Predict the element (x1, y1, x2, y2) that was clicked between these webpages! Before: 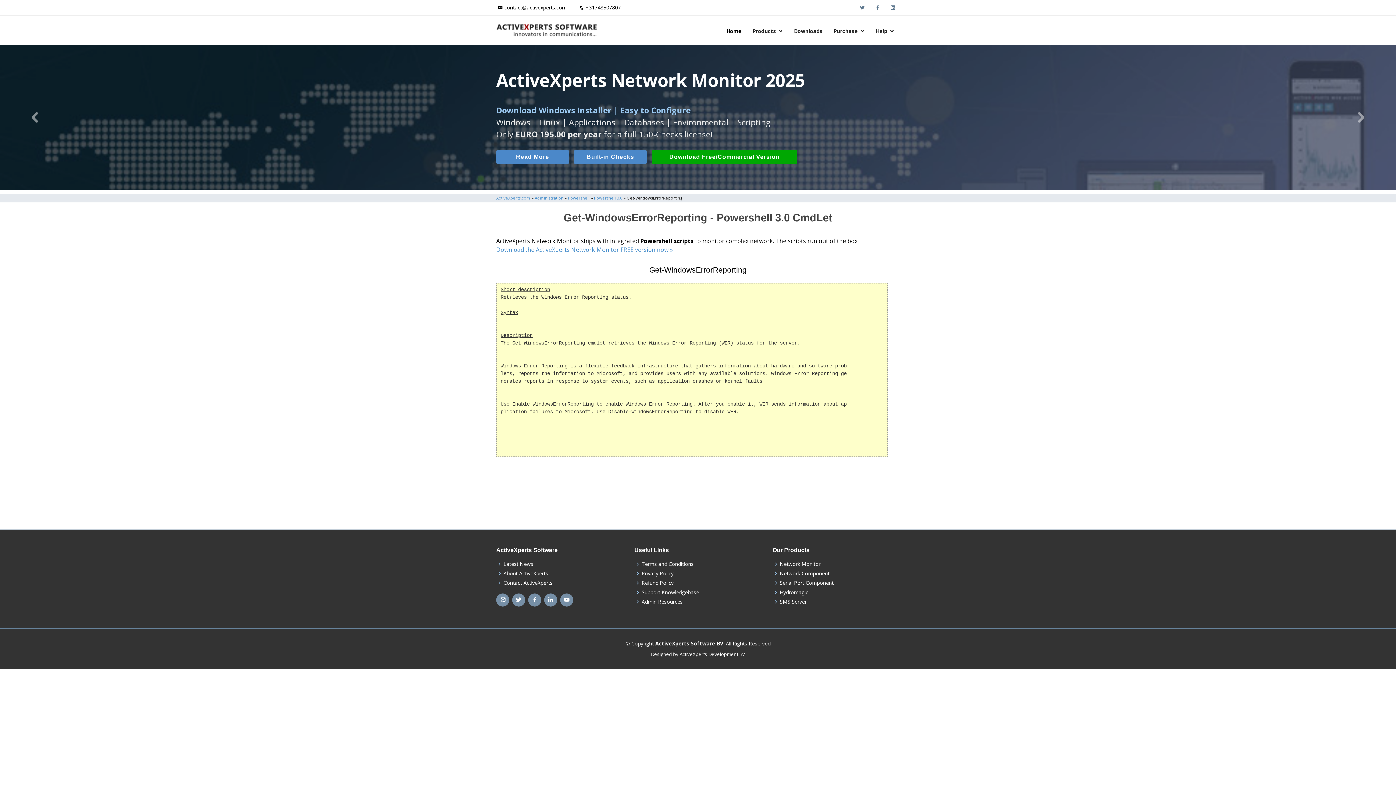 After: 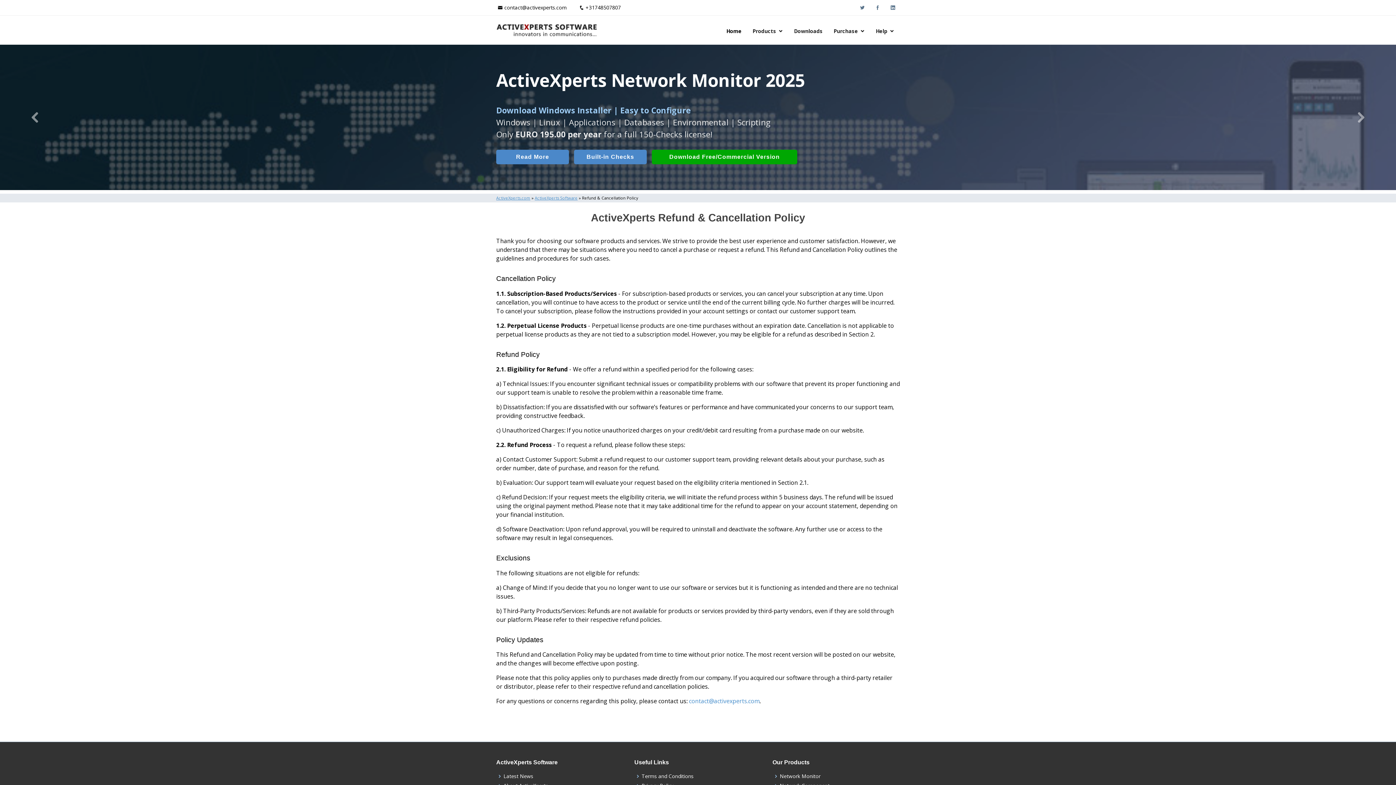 Action: bbox: (641, 580, 673, 585) label: Refund Policy